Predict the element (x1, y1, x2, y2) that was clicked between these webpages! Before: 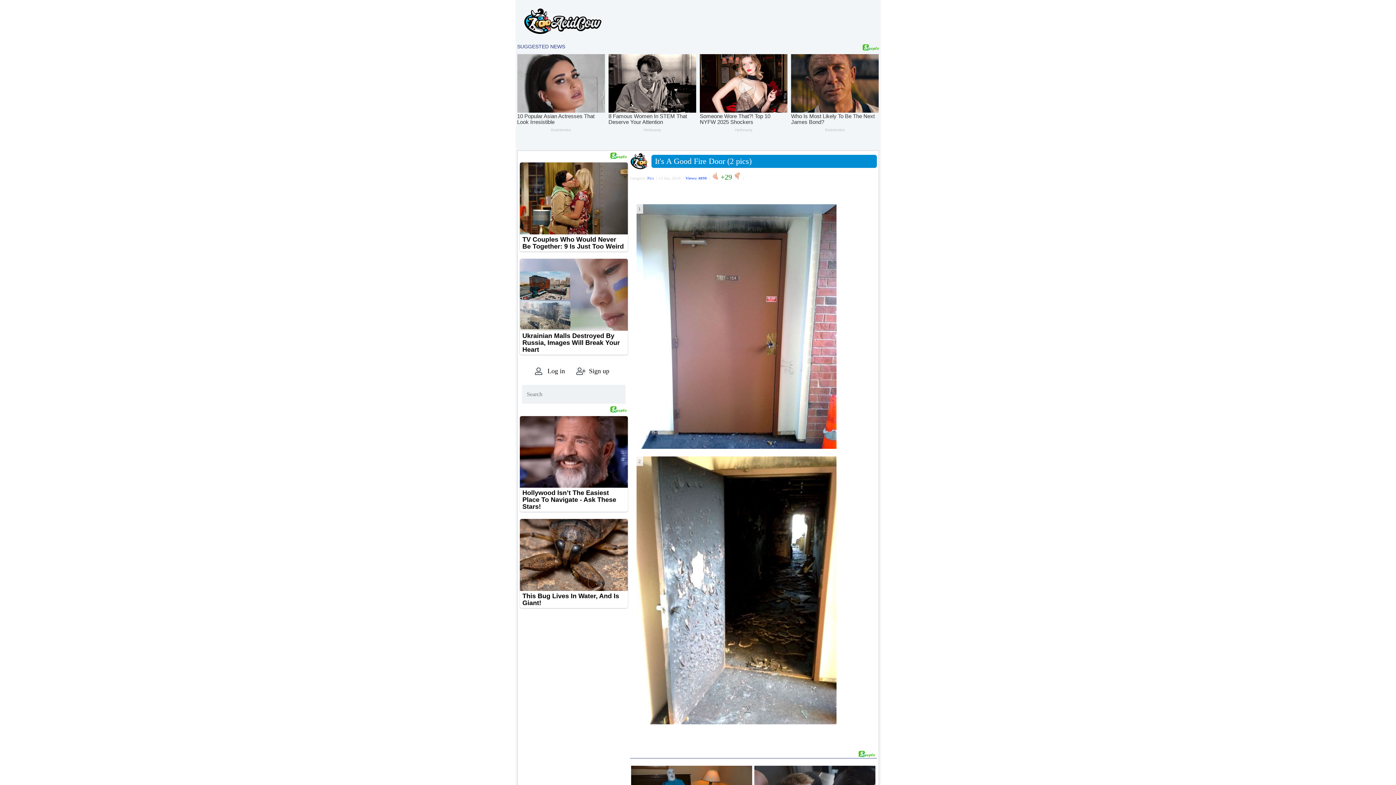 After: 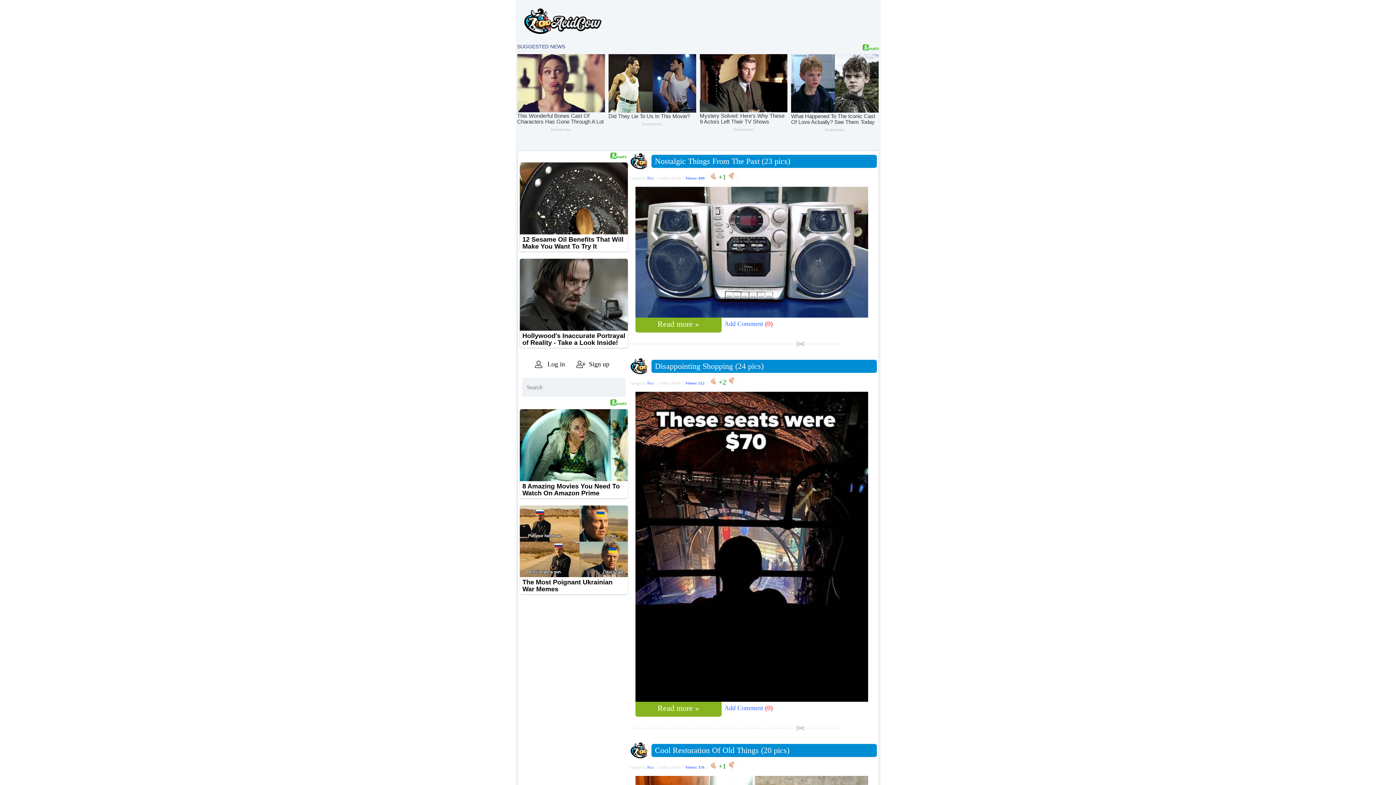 Action: label: Pics bbox: (647, 176, 654, 180)